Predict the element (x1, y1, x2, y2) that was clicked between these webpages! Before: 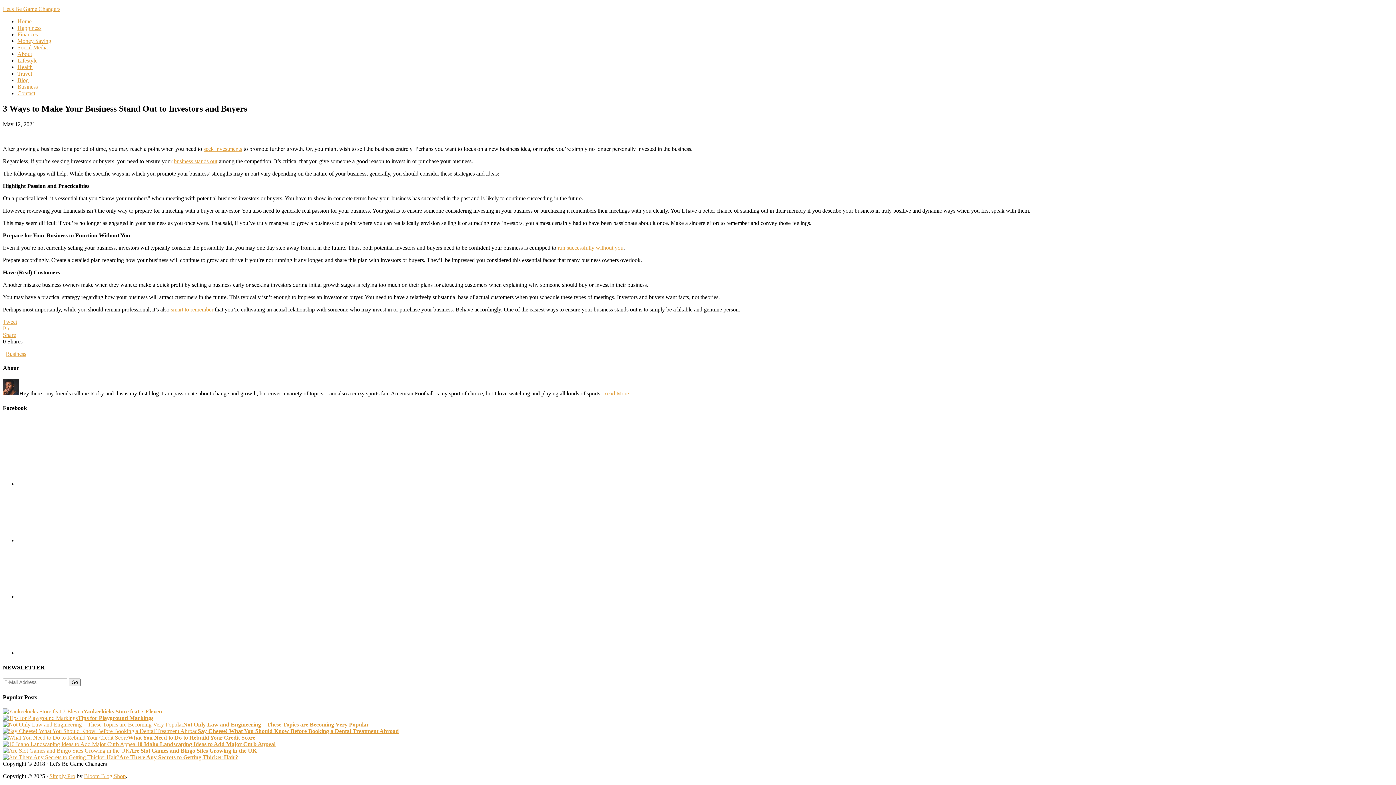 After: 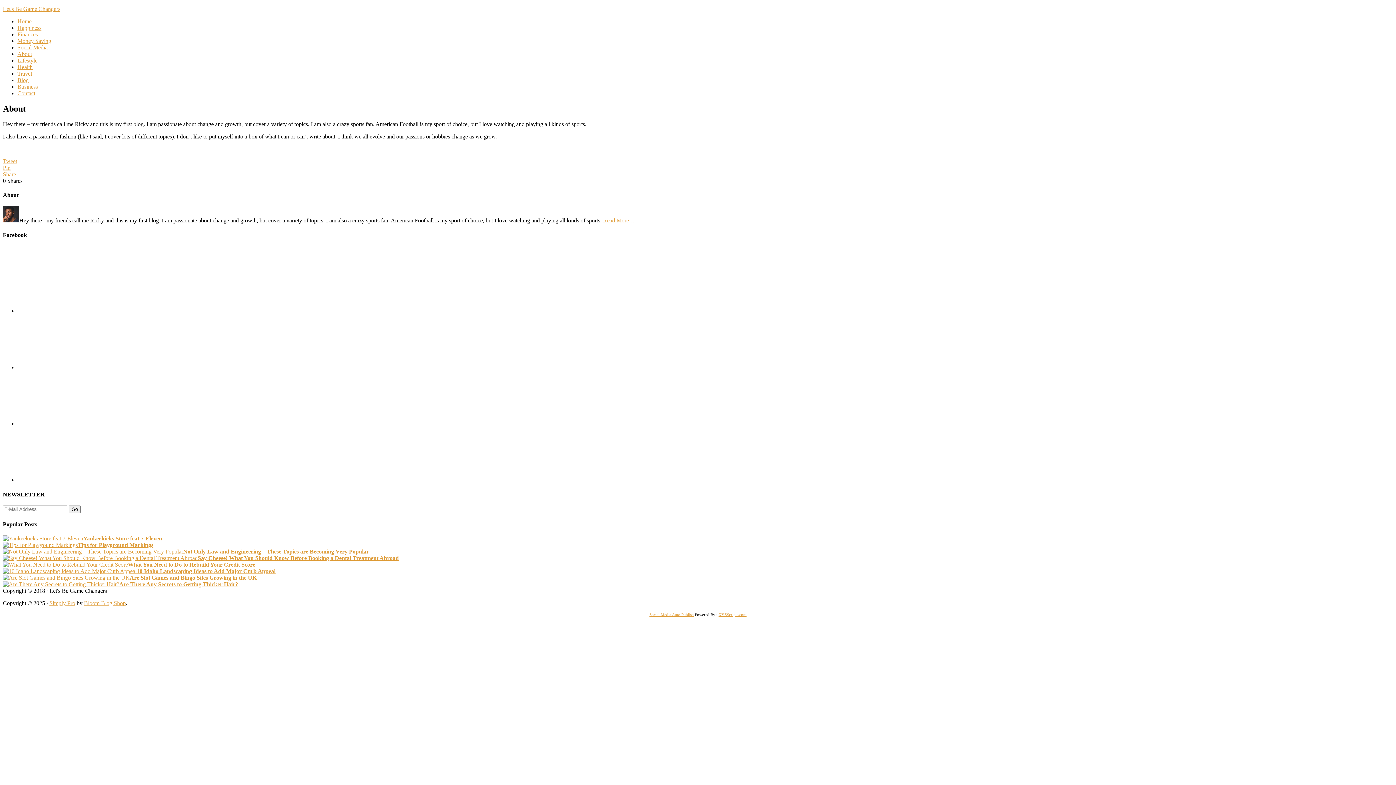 Action: bbox: (603, 390, 634, 396) label: Read More…